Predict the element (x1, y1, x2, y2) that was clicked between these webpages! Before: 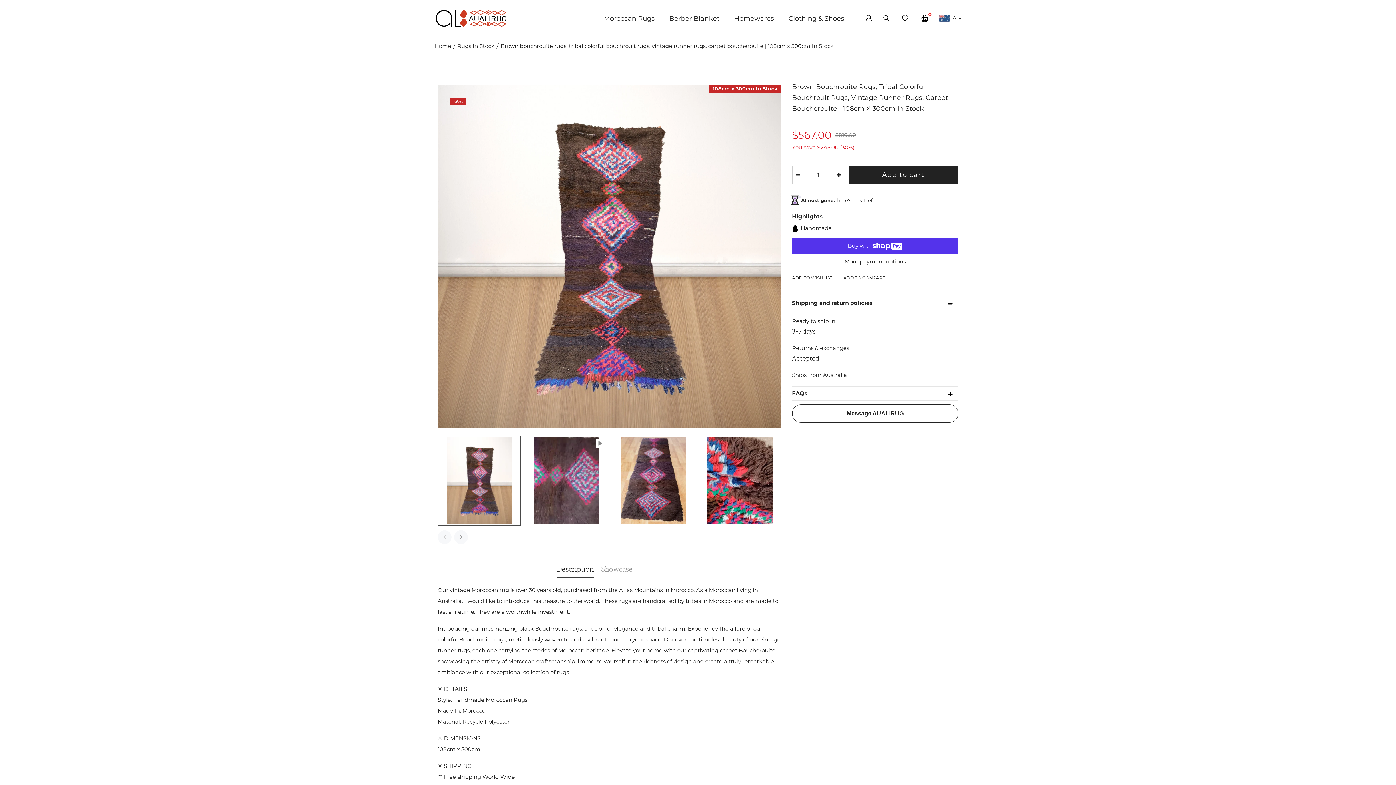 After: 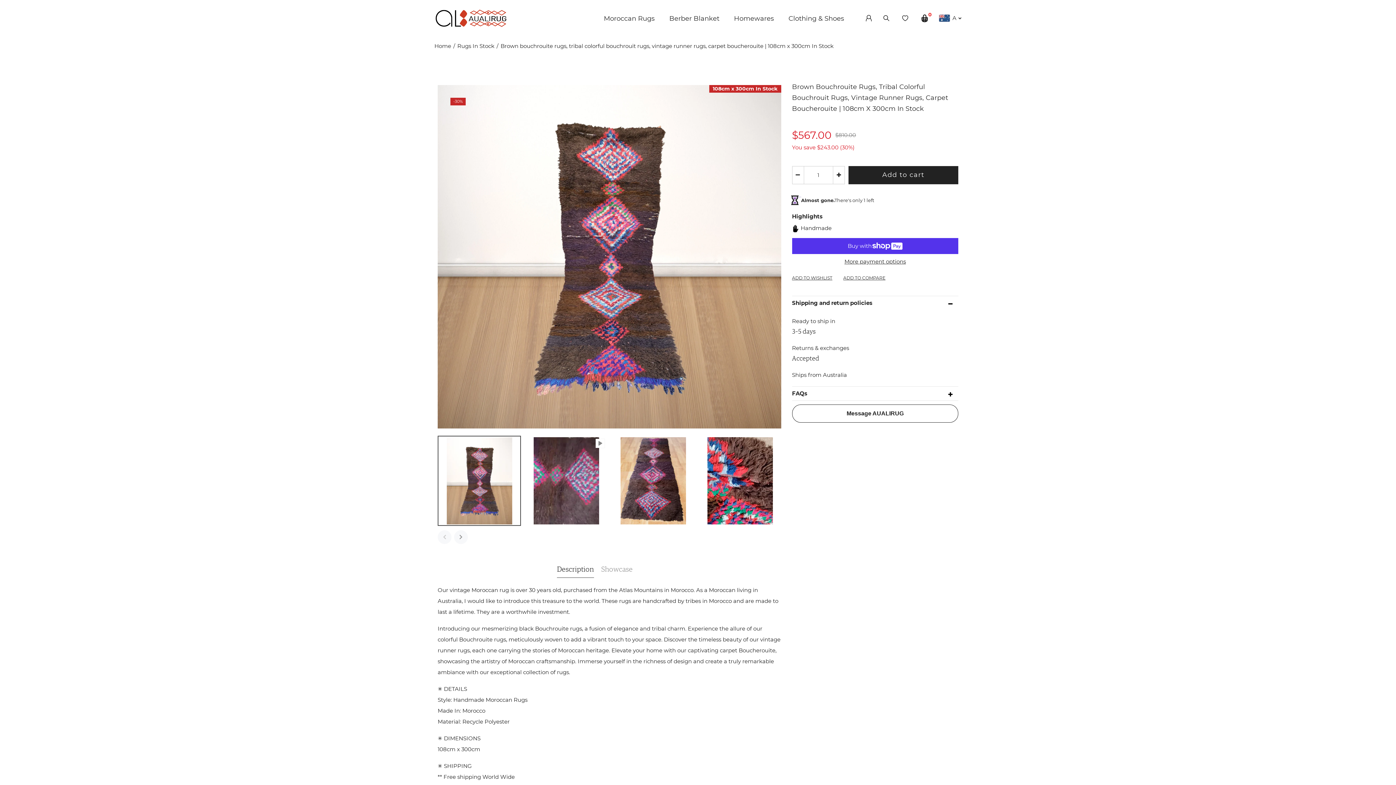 Action: bbox: (792, 166, 804, 184)